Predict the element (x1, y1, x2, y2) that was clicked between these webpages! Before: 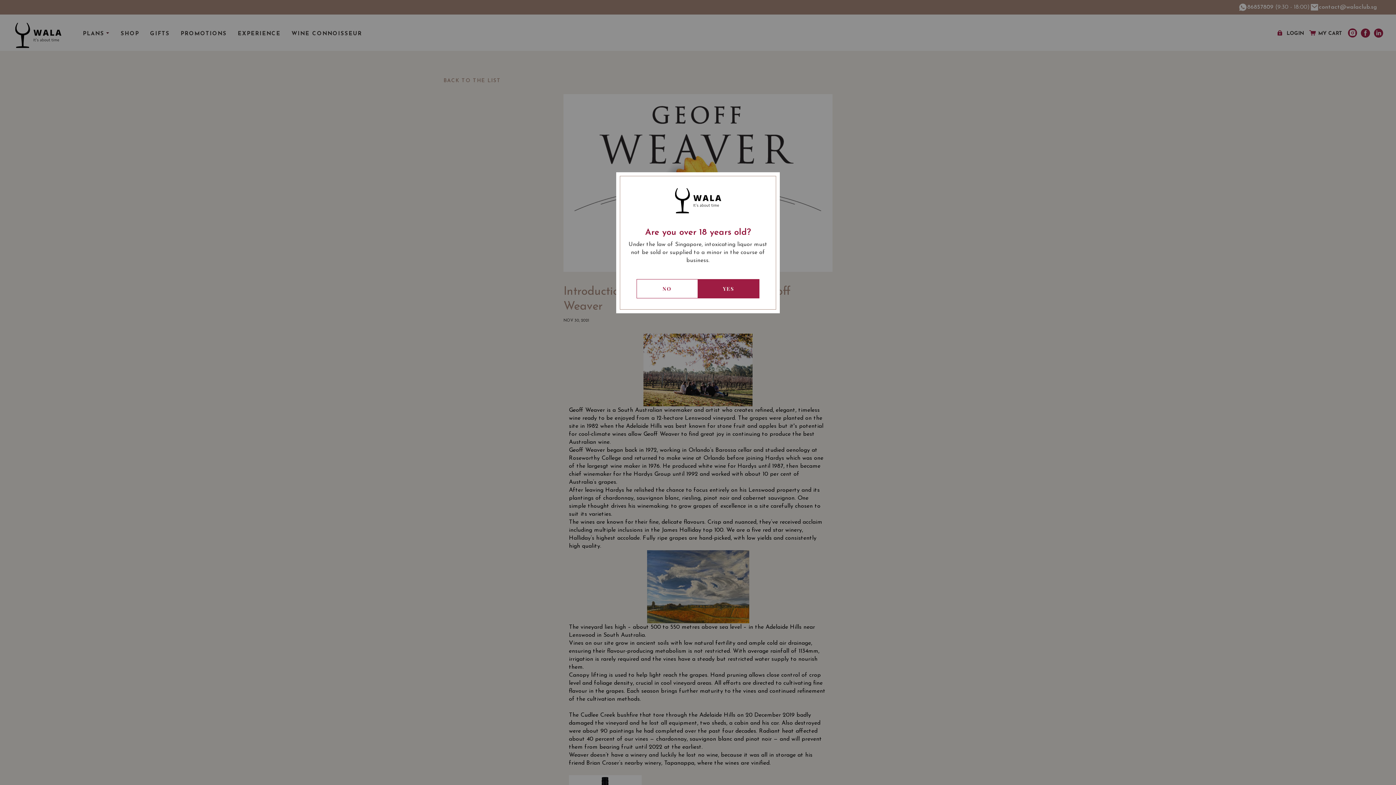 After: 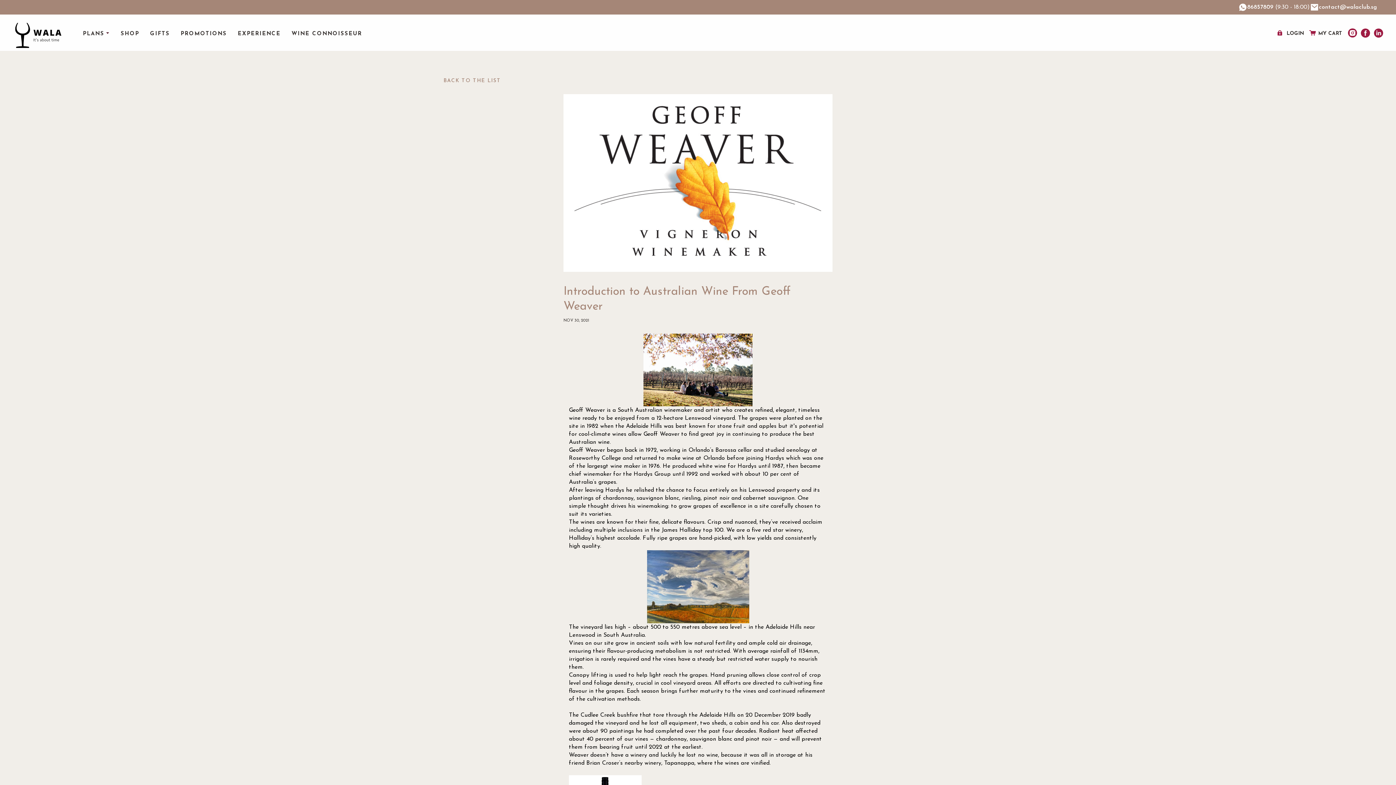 Action: label: YES bbox: (698, 279, 759, 298)